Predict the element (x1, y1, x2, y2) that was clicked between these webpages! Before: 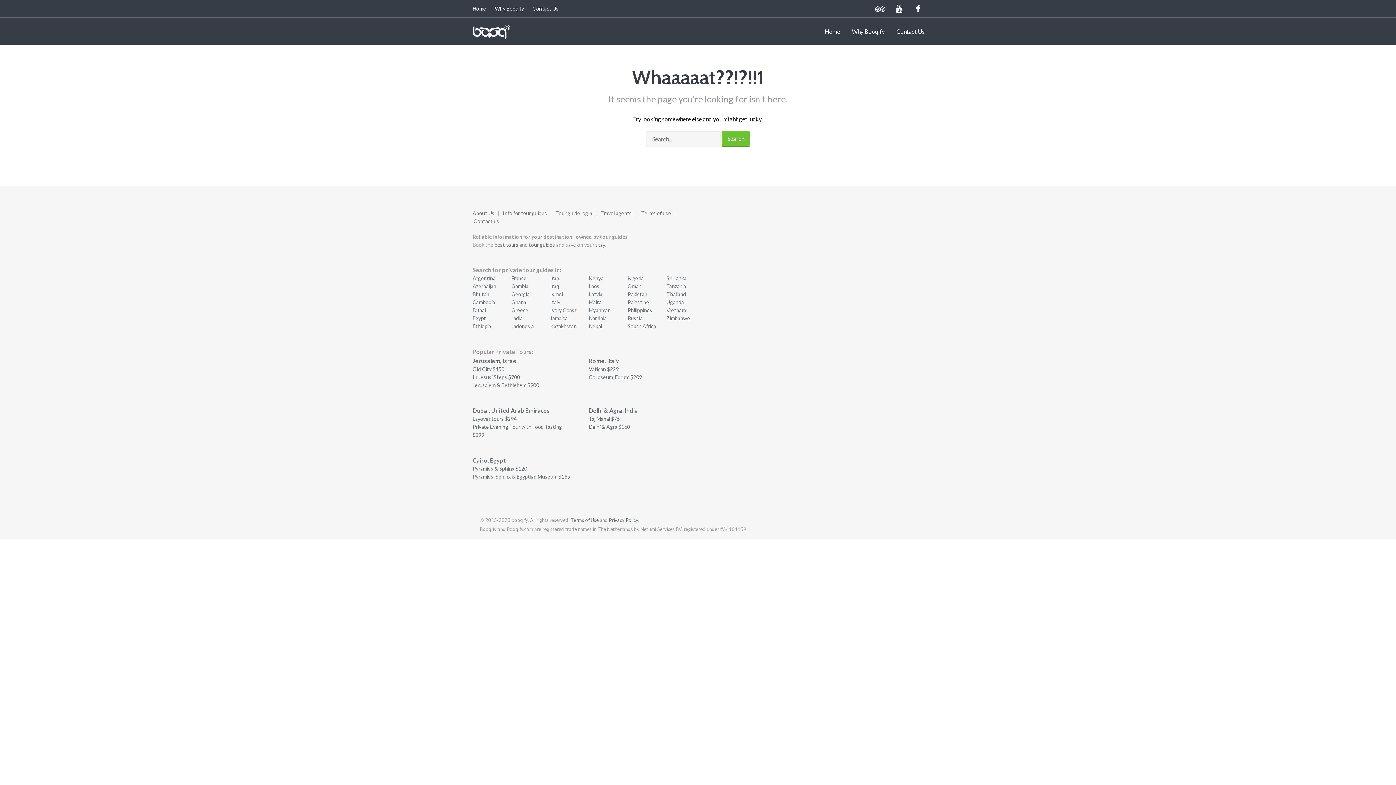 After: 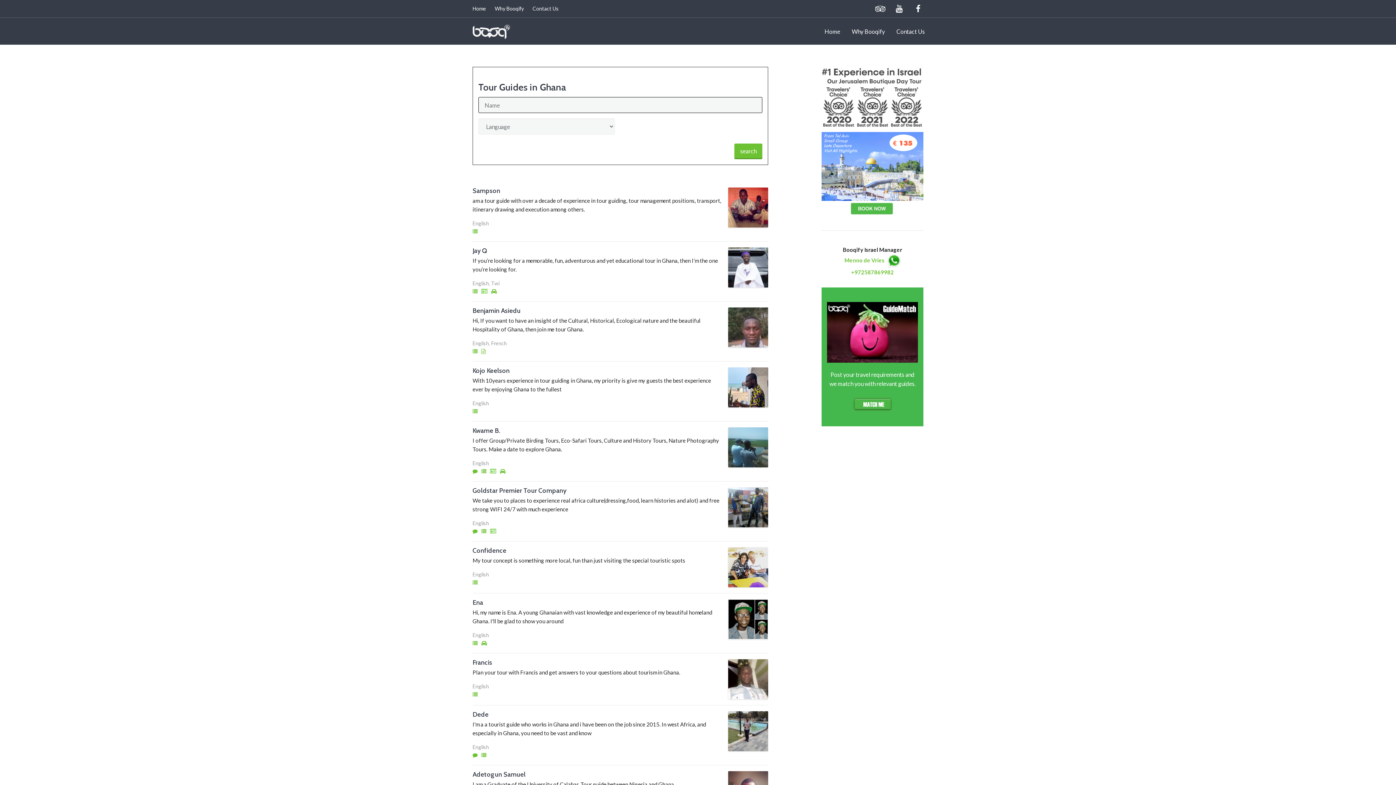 Action: label: Ghana bbox: (511, 299, 526, 305)